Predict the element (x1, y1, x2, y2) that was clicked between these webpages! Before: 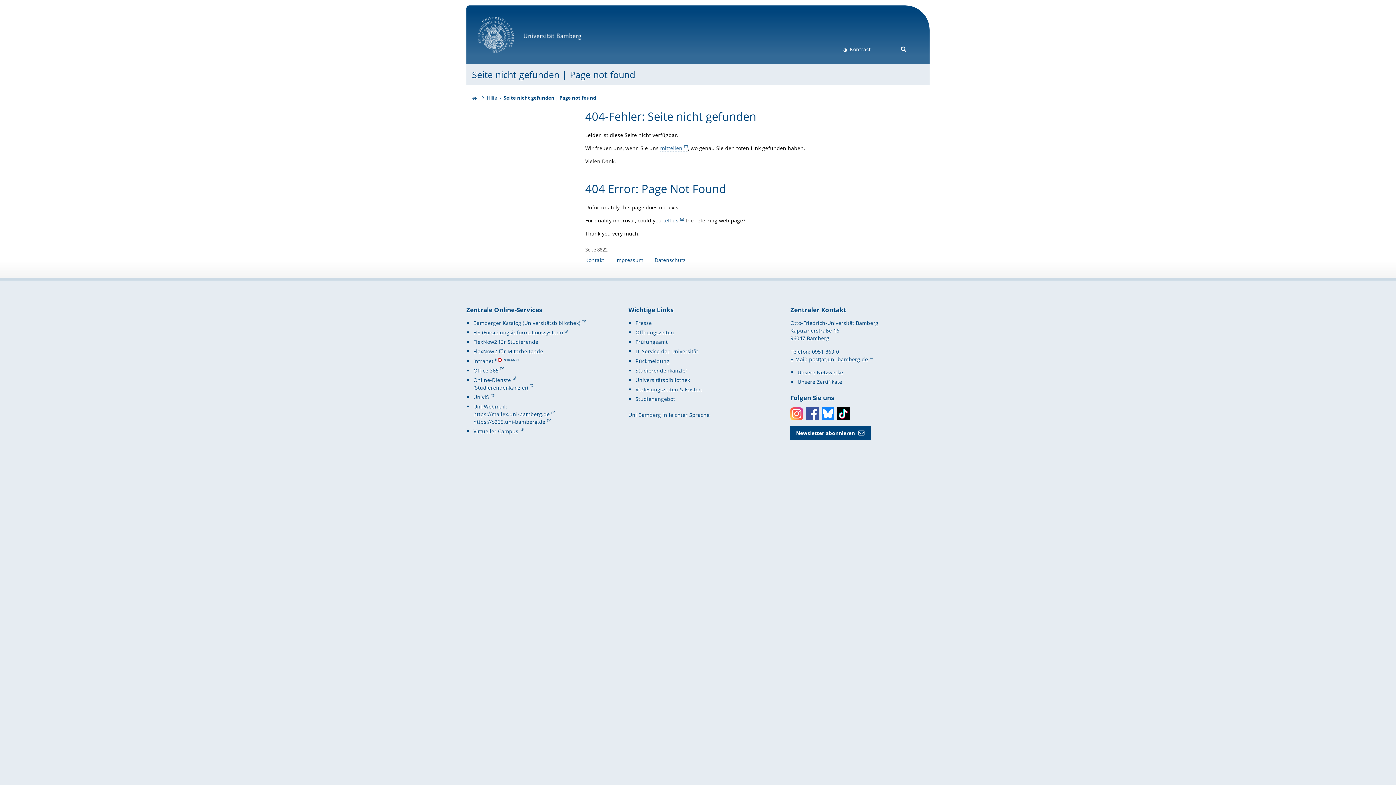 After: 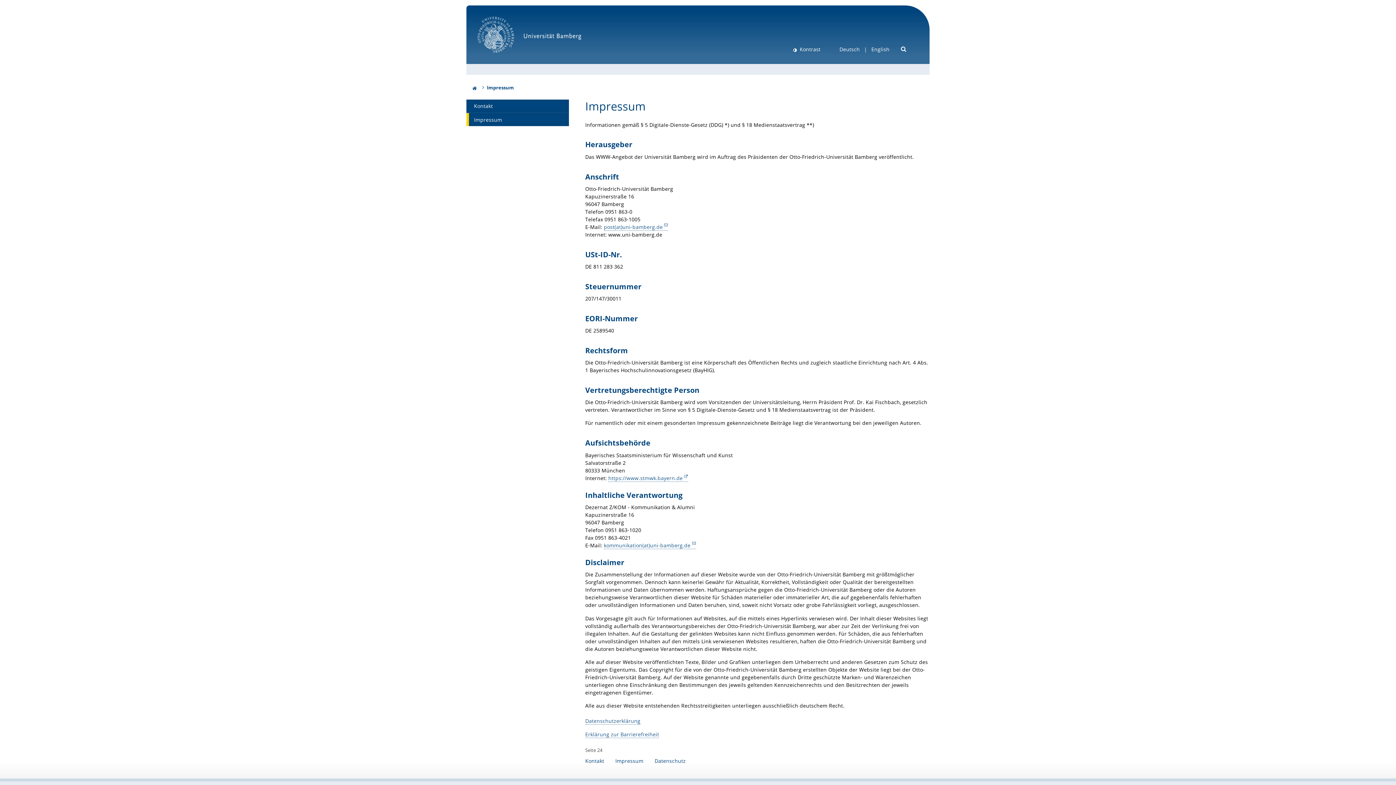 Action: label: Impressum bbox: (615, 256, 643, 264)